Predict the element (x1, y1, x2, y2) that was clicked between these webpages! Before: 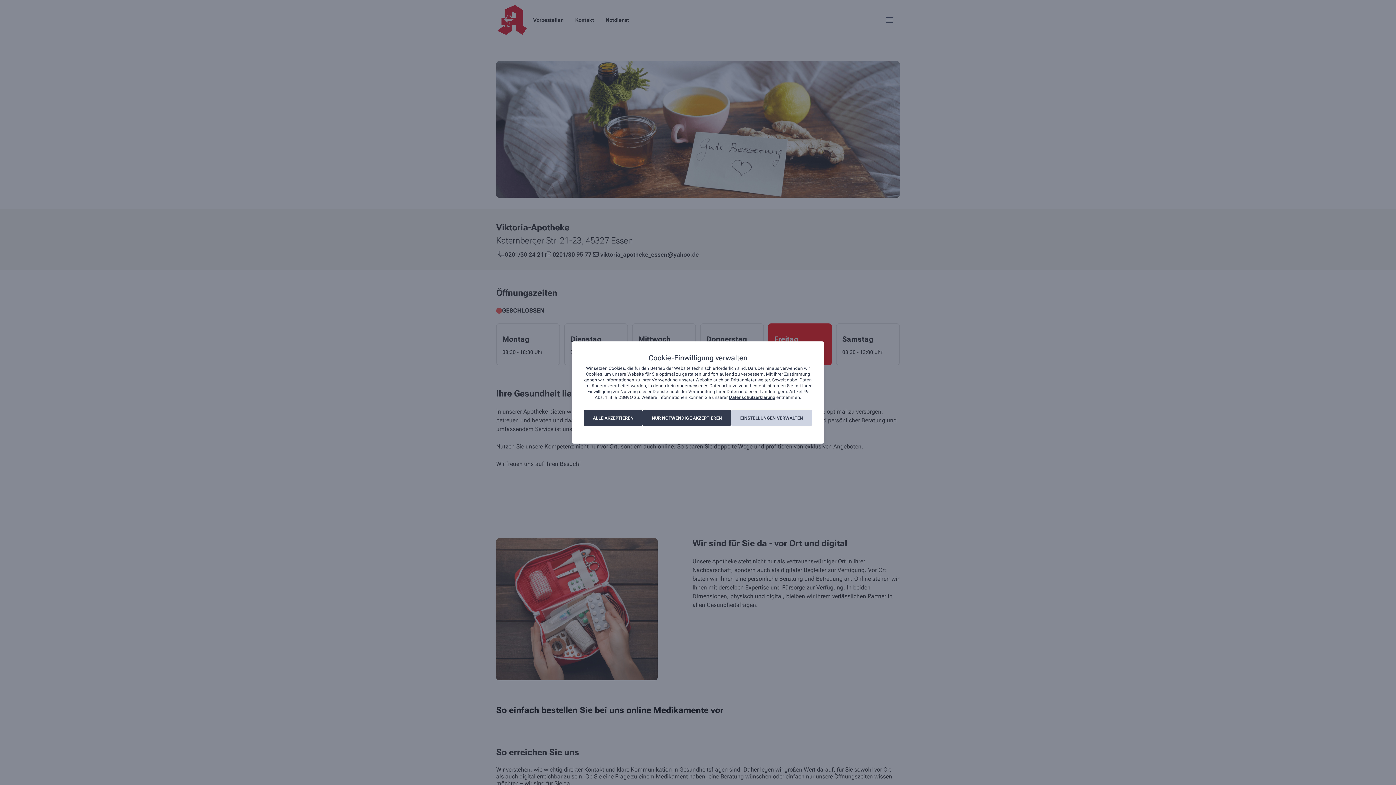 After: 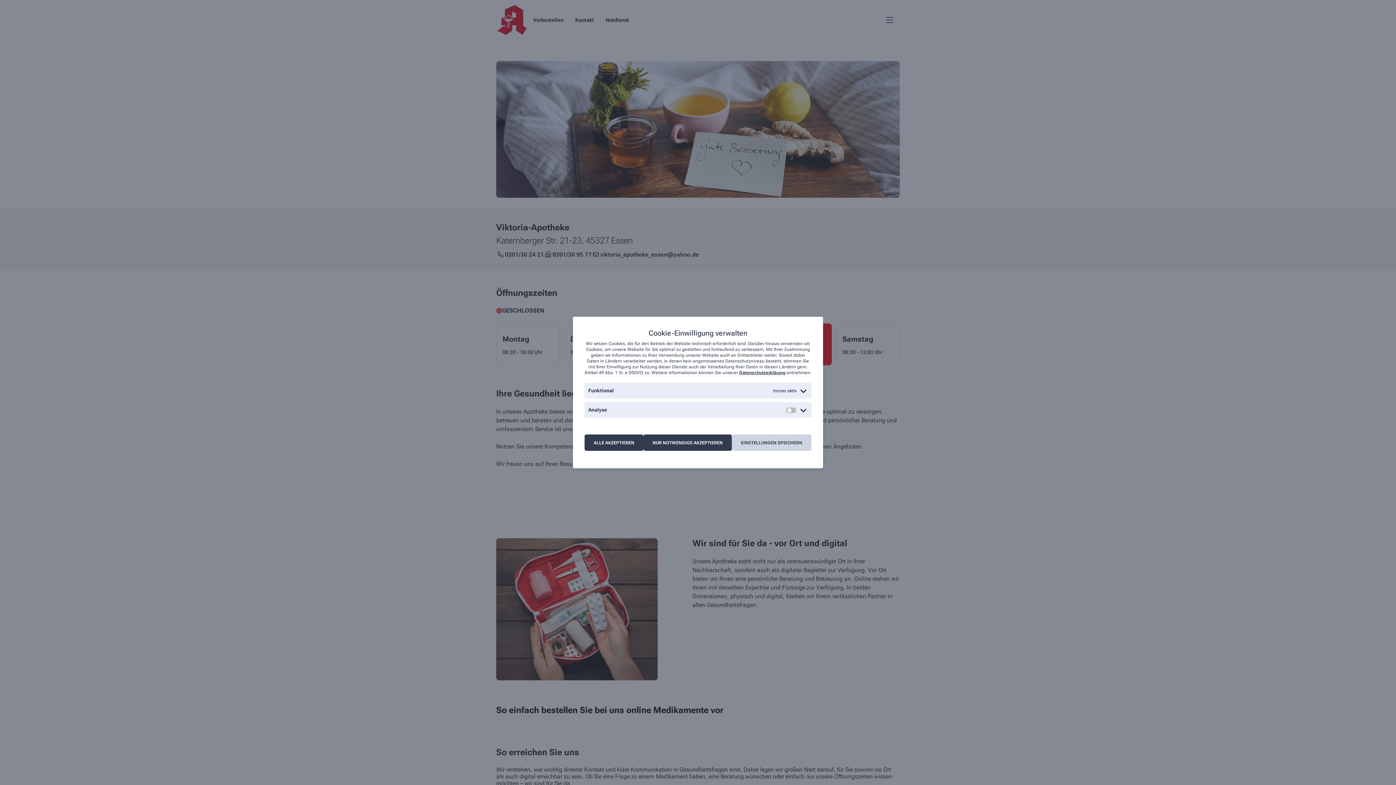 Action: bbox: (731, 410, 812, 426) label: EINSTELLUNGEN VERWALTEN